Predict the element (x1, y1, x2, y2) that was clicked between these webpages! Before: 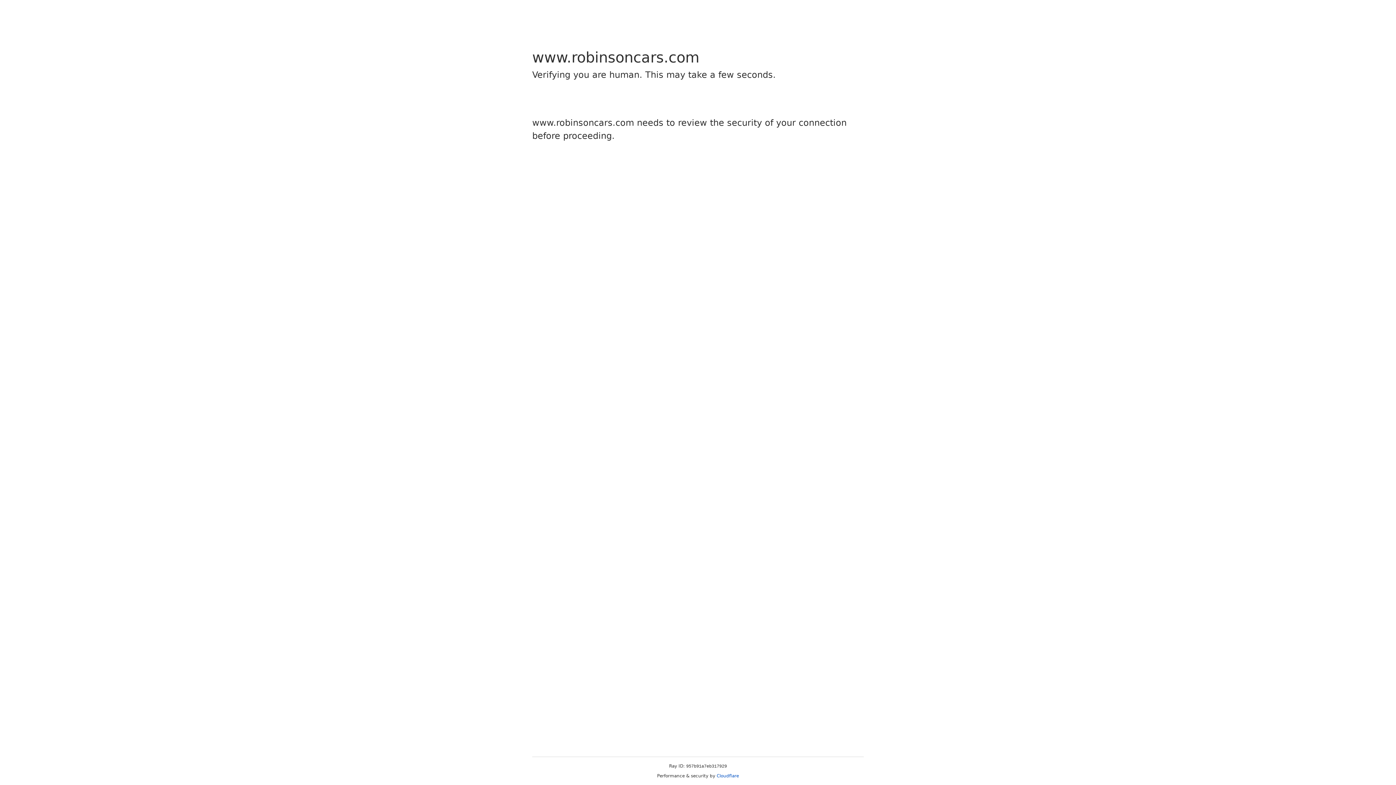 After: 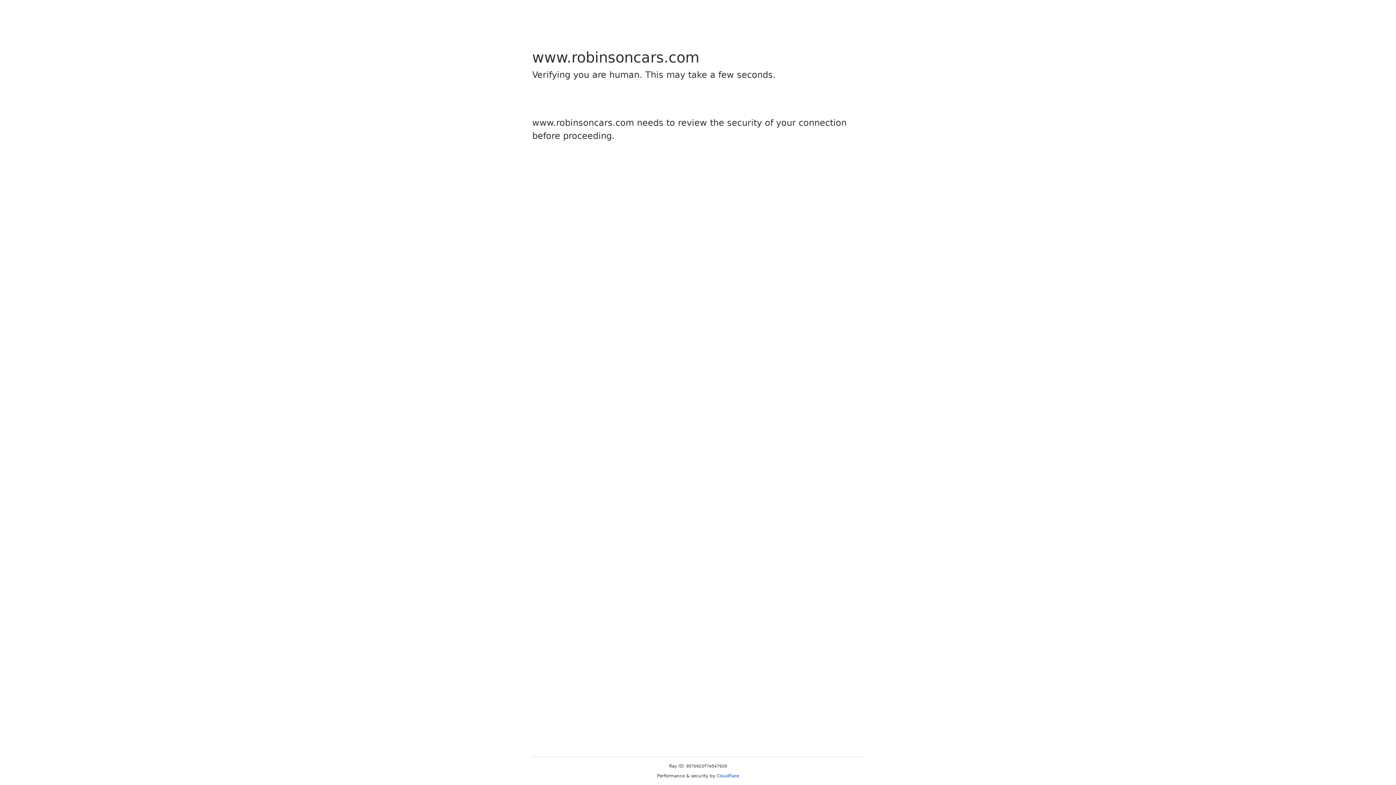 Action: label: Cloudflare bbox: (716, 773, 739, 778)